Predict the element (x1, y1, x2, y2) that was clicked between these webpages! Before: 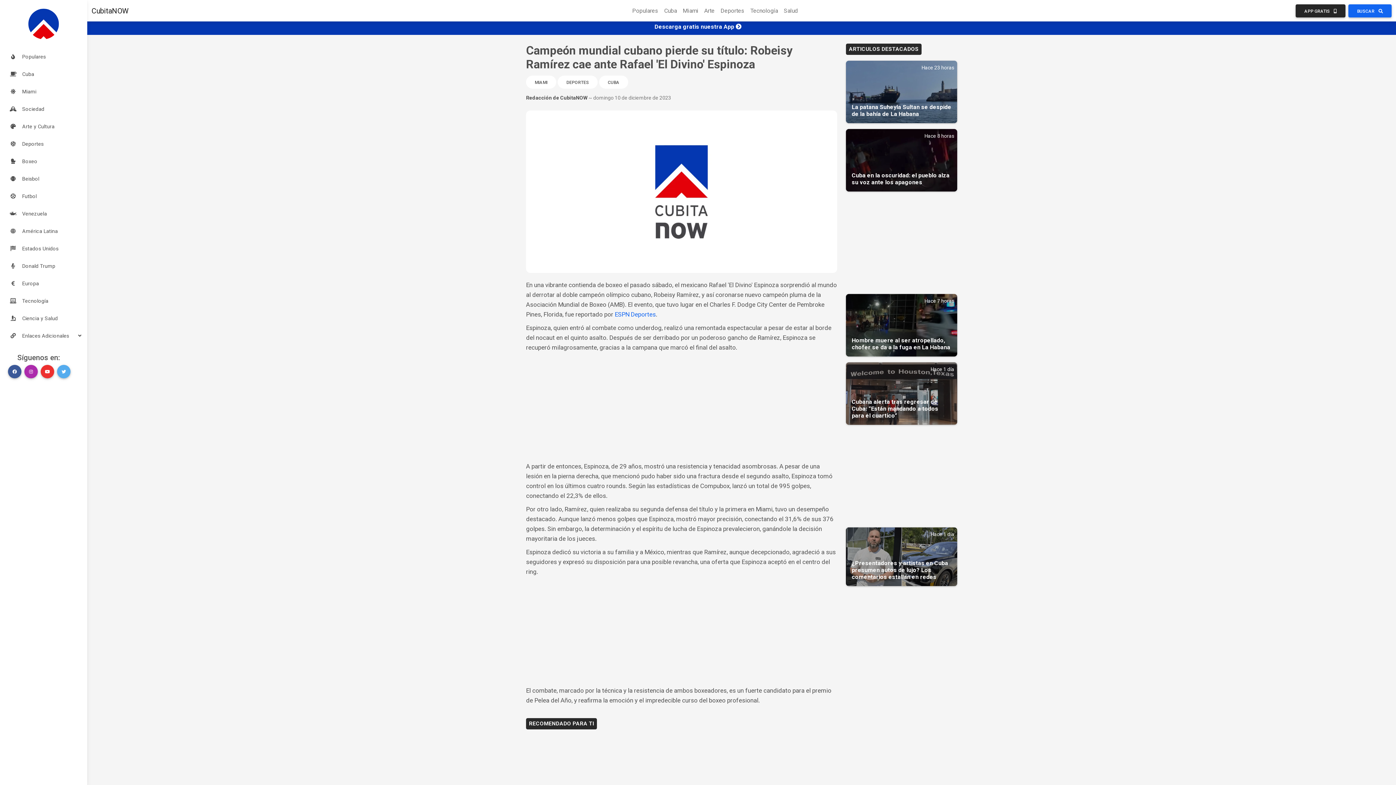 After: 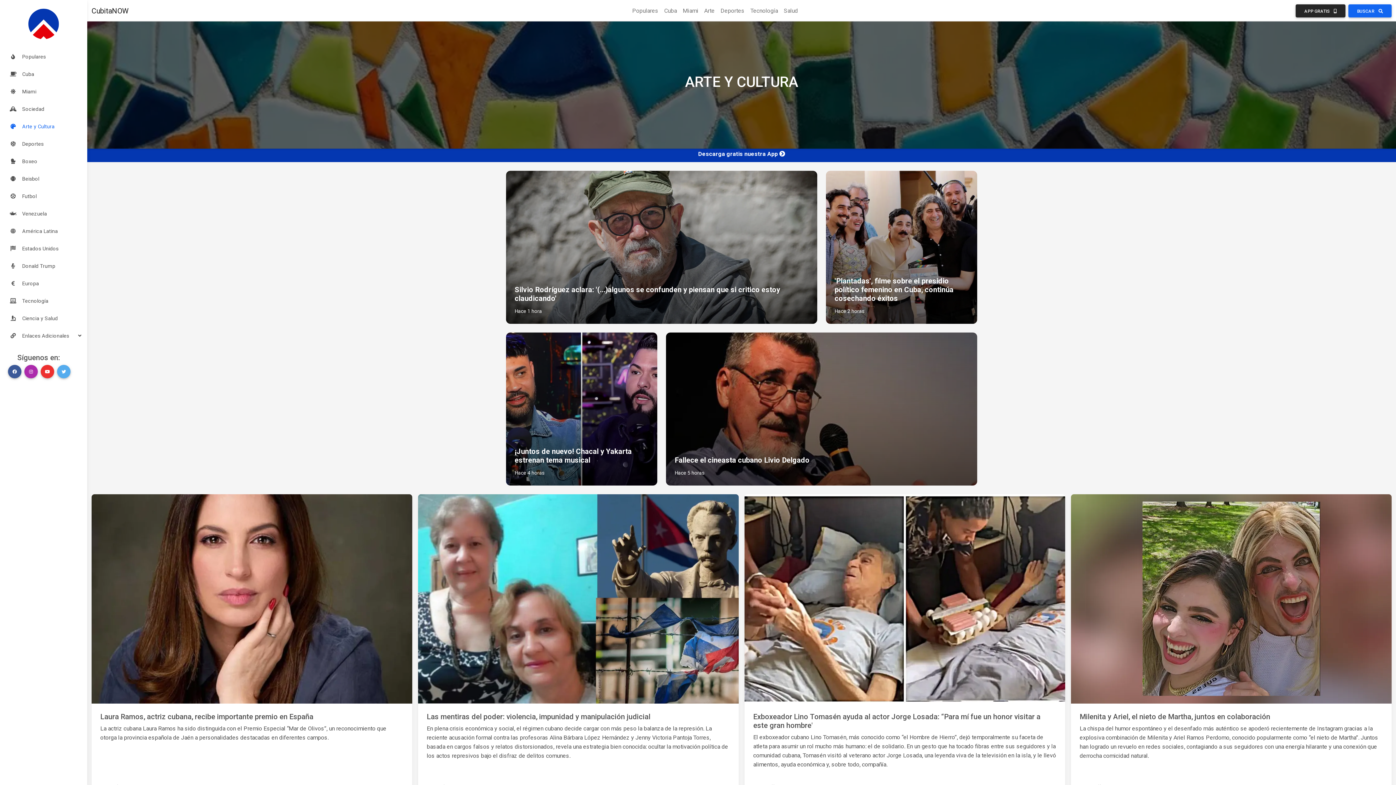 Action: label: Arte y Cultura bbox: (1, 117, 86, 135)